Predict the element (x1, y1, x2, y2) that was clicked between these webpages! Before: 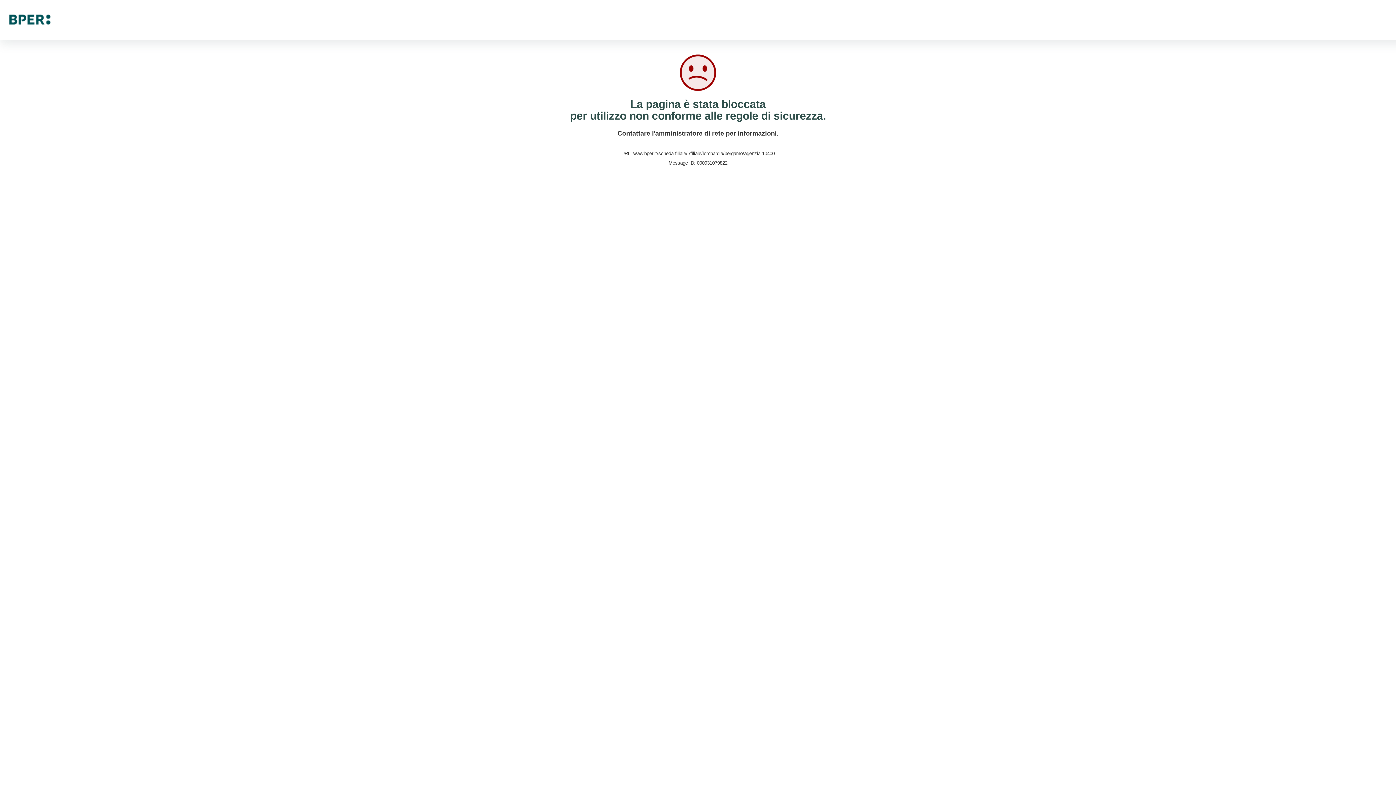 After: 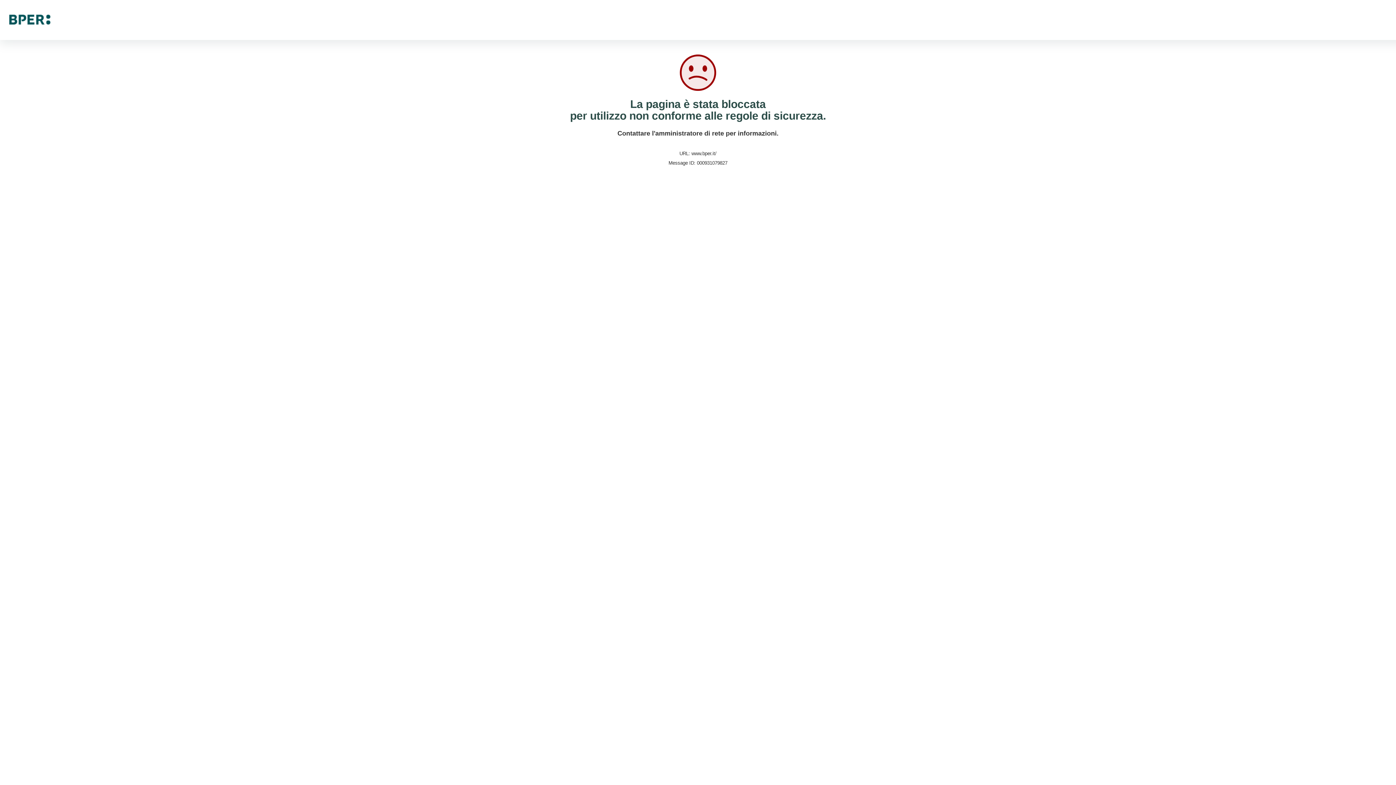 Action: bbox: (9, 16, 50, 22)